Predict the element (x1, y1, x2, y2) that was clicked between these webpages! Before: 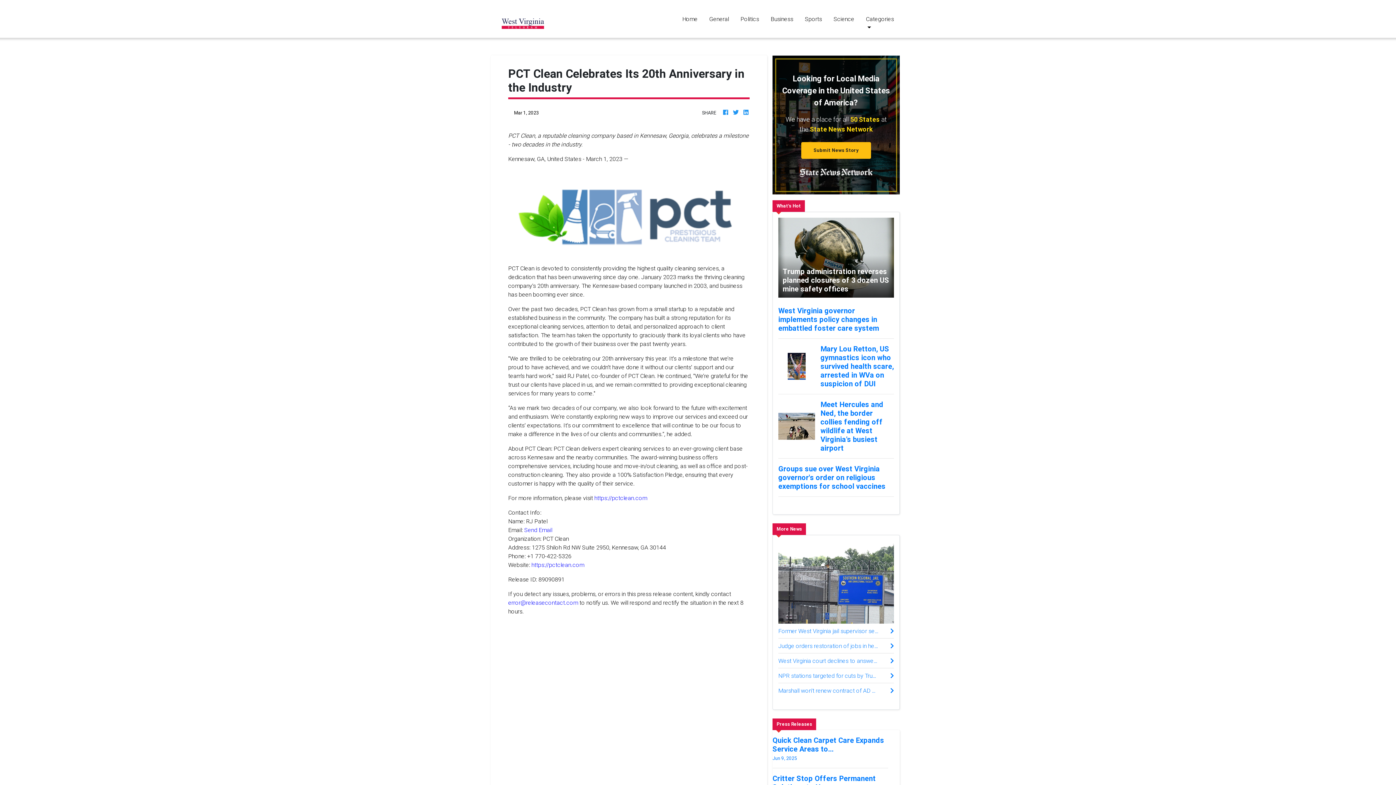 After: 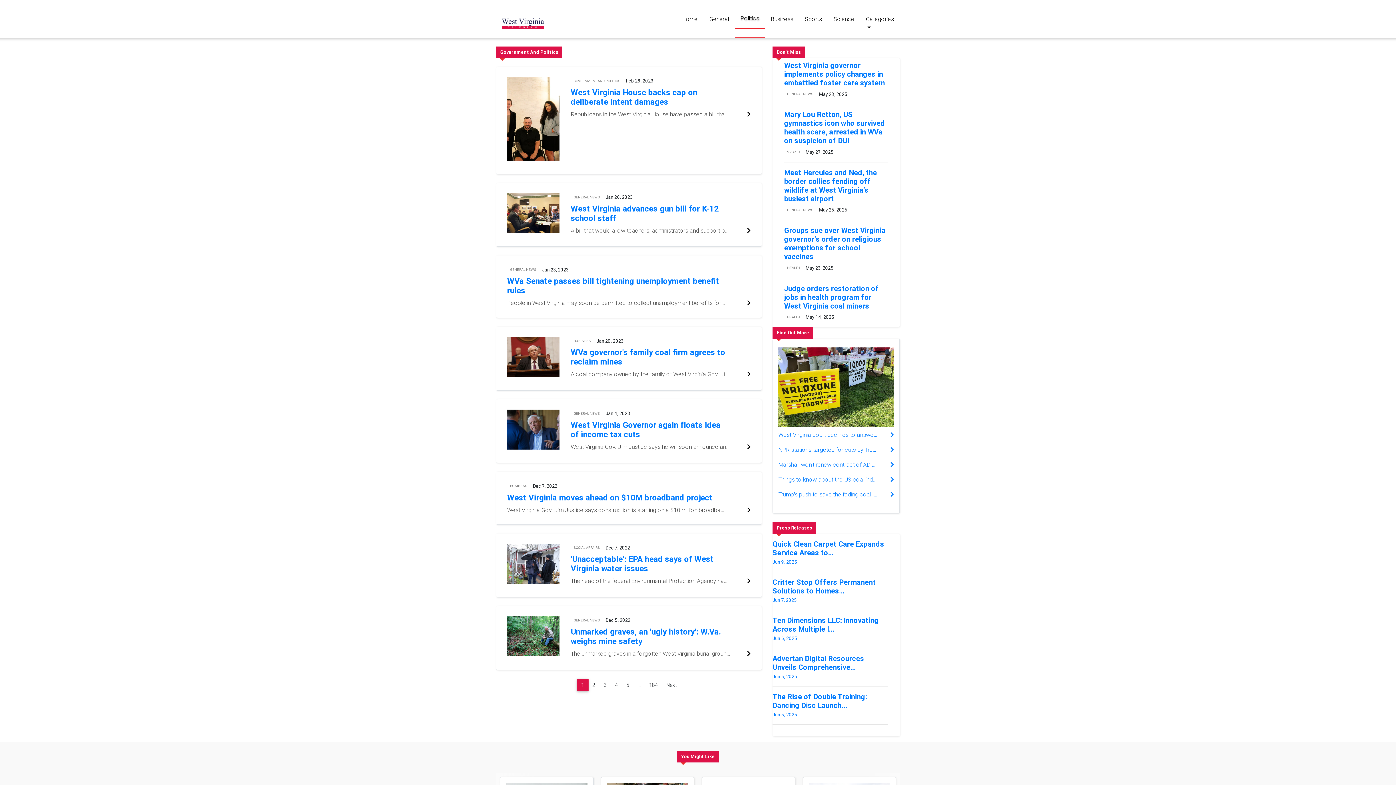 Action: bbox: (734, 8, 765, 29) label: Politics